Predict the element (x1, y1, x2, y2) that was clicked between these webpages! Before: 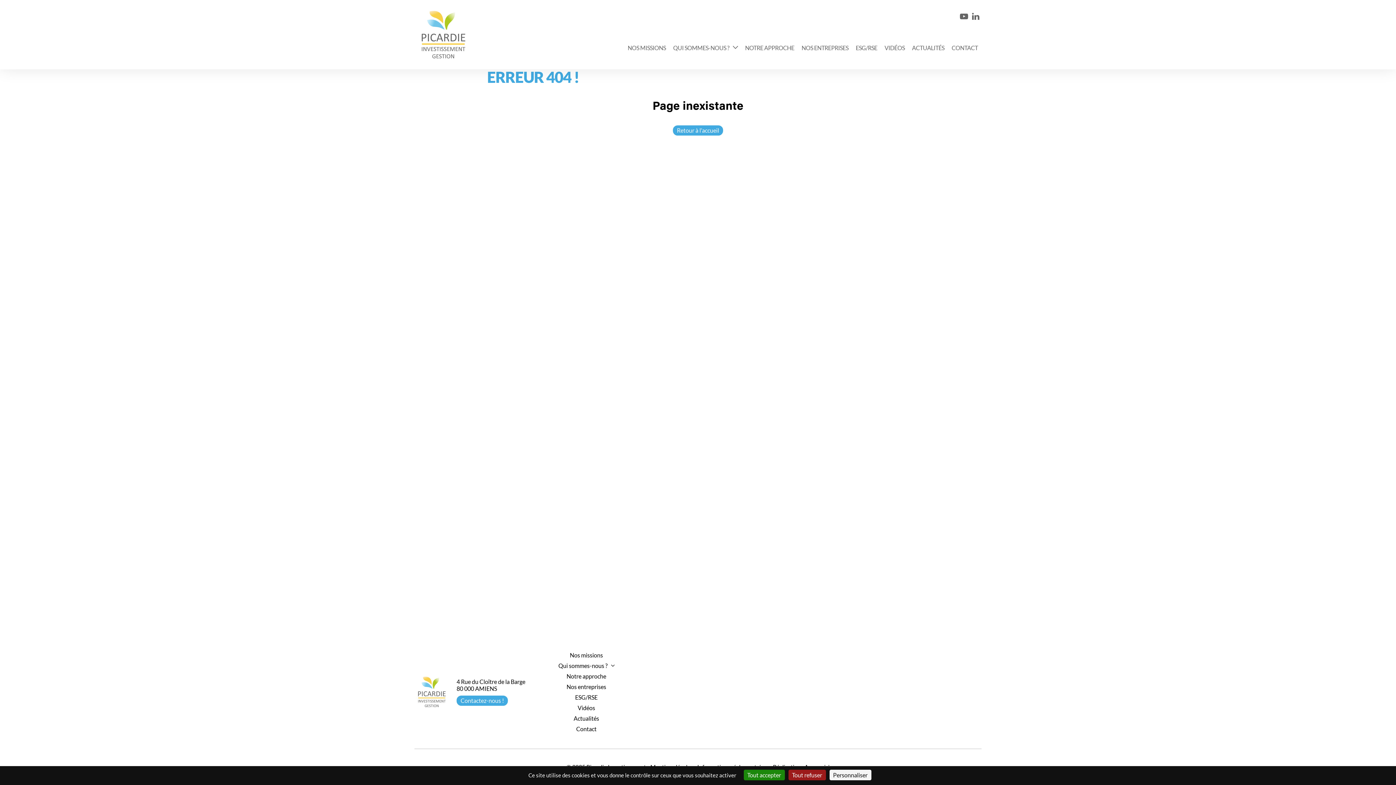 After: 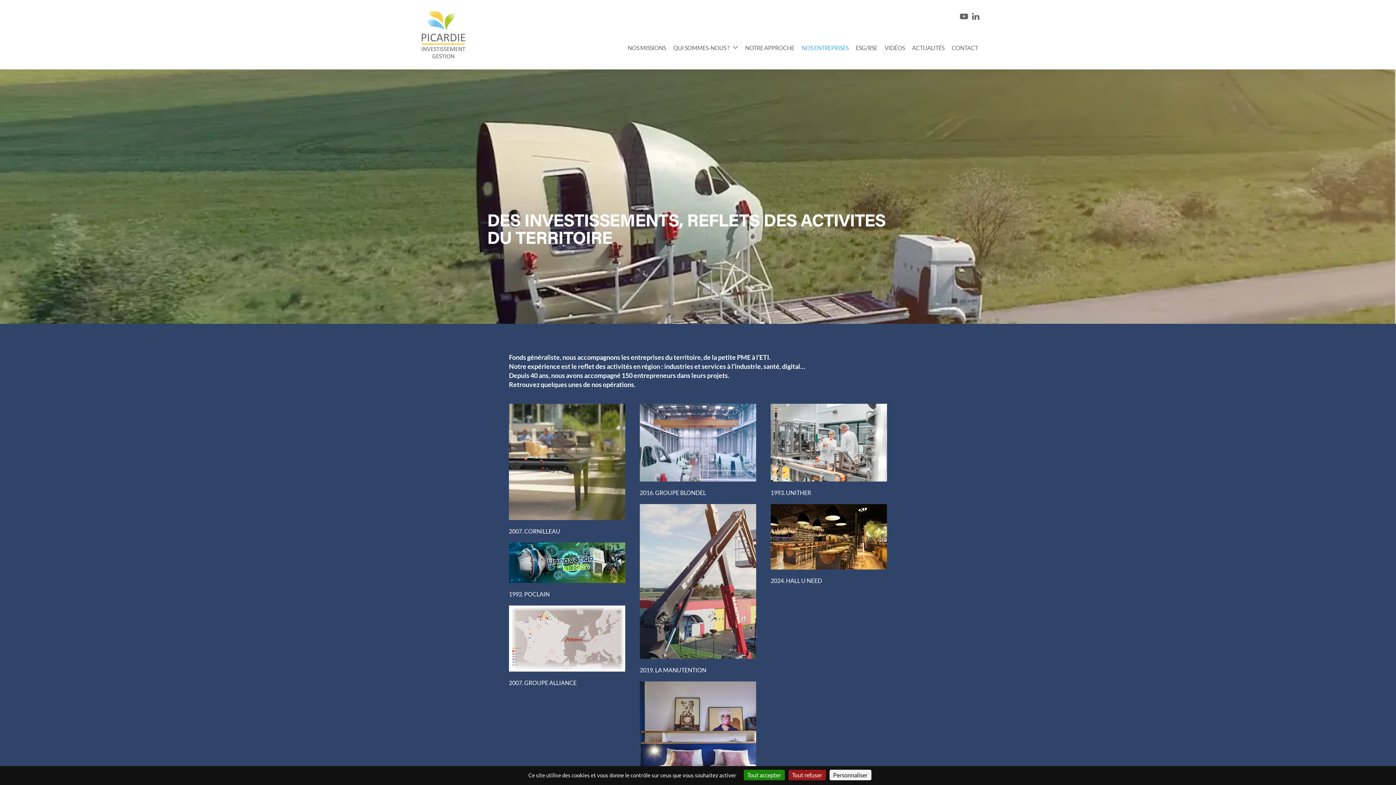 Action: bbox: (540, 681, 633, 692) label: Nos entreprises